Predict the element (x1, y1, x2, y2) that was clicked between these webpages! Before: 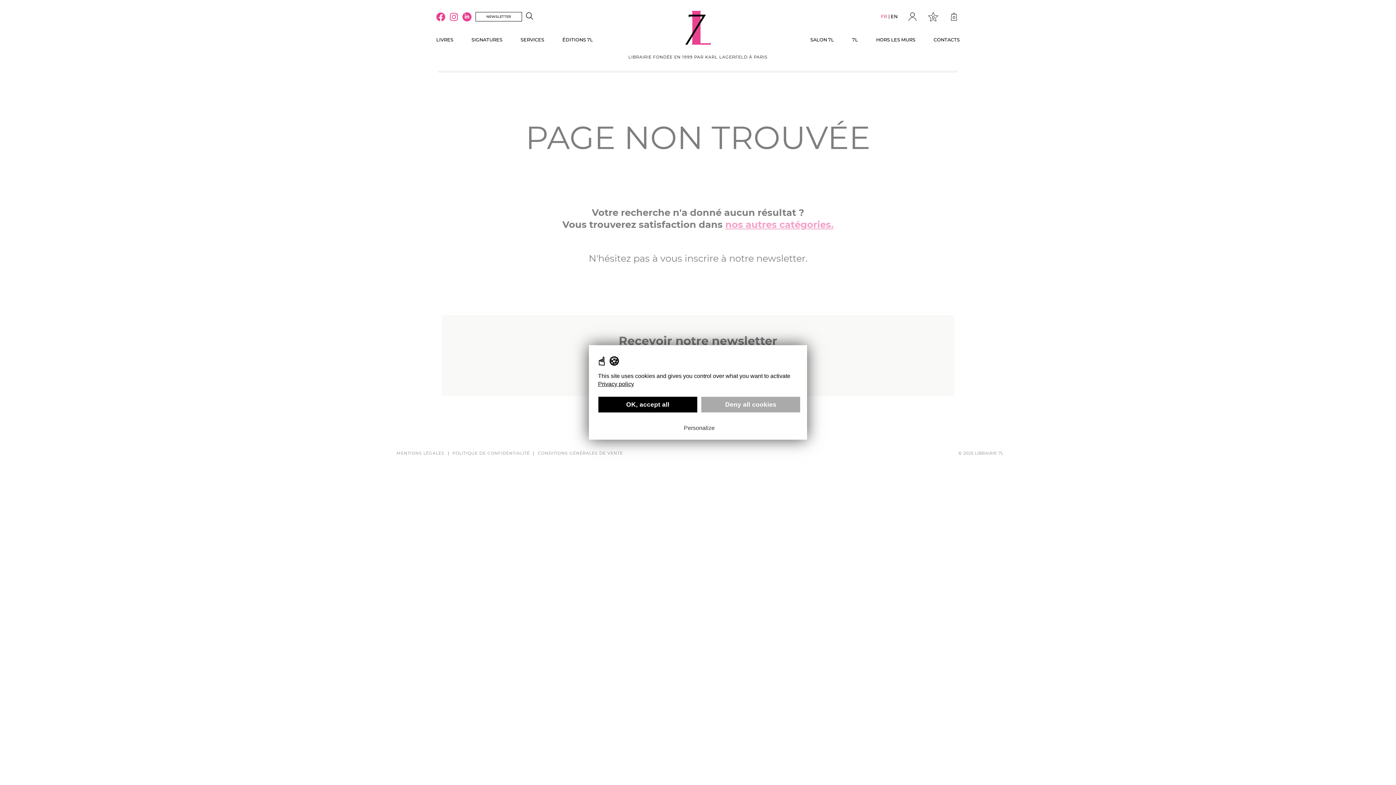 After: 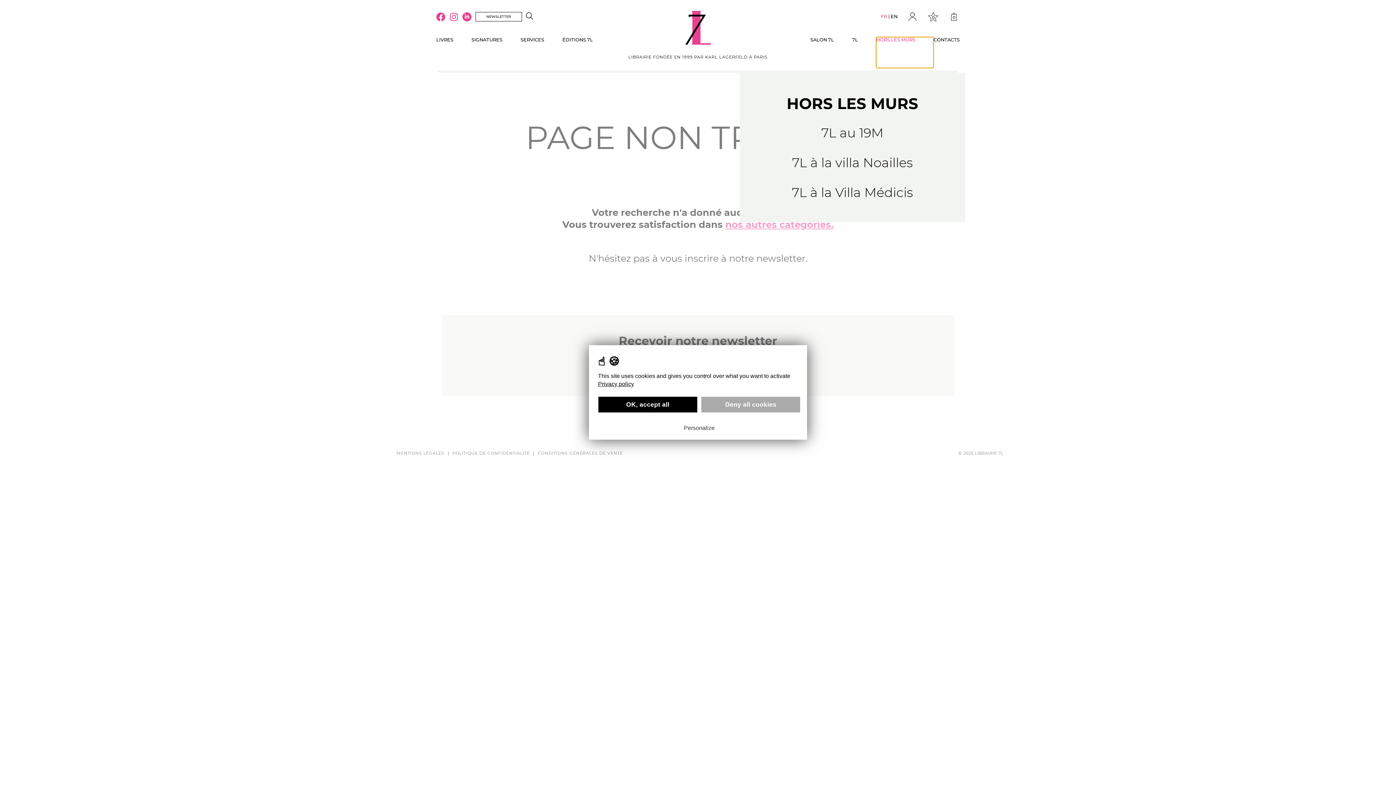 Action: label: HORS LES MURS bbox: (876, 37, 933, 68)